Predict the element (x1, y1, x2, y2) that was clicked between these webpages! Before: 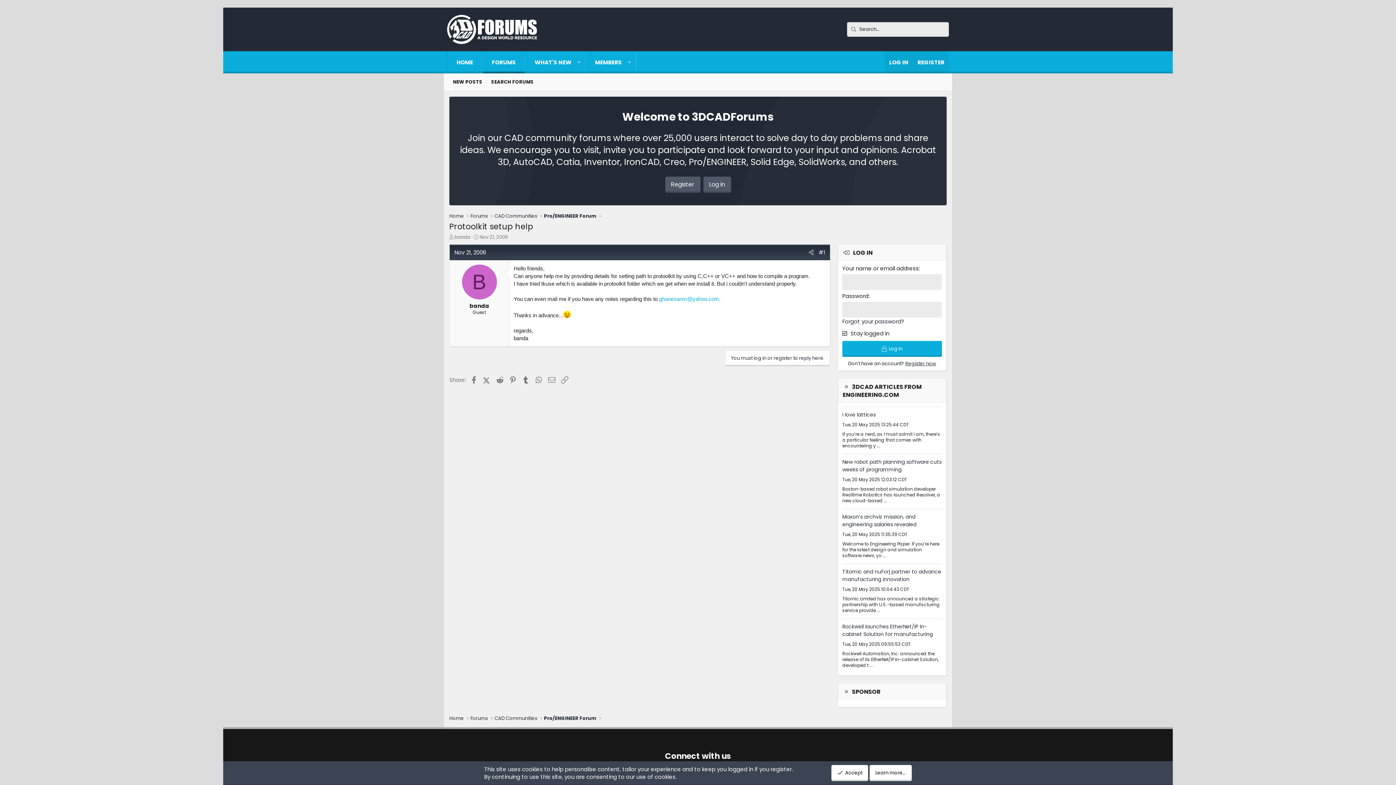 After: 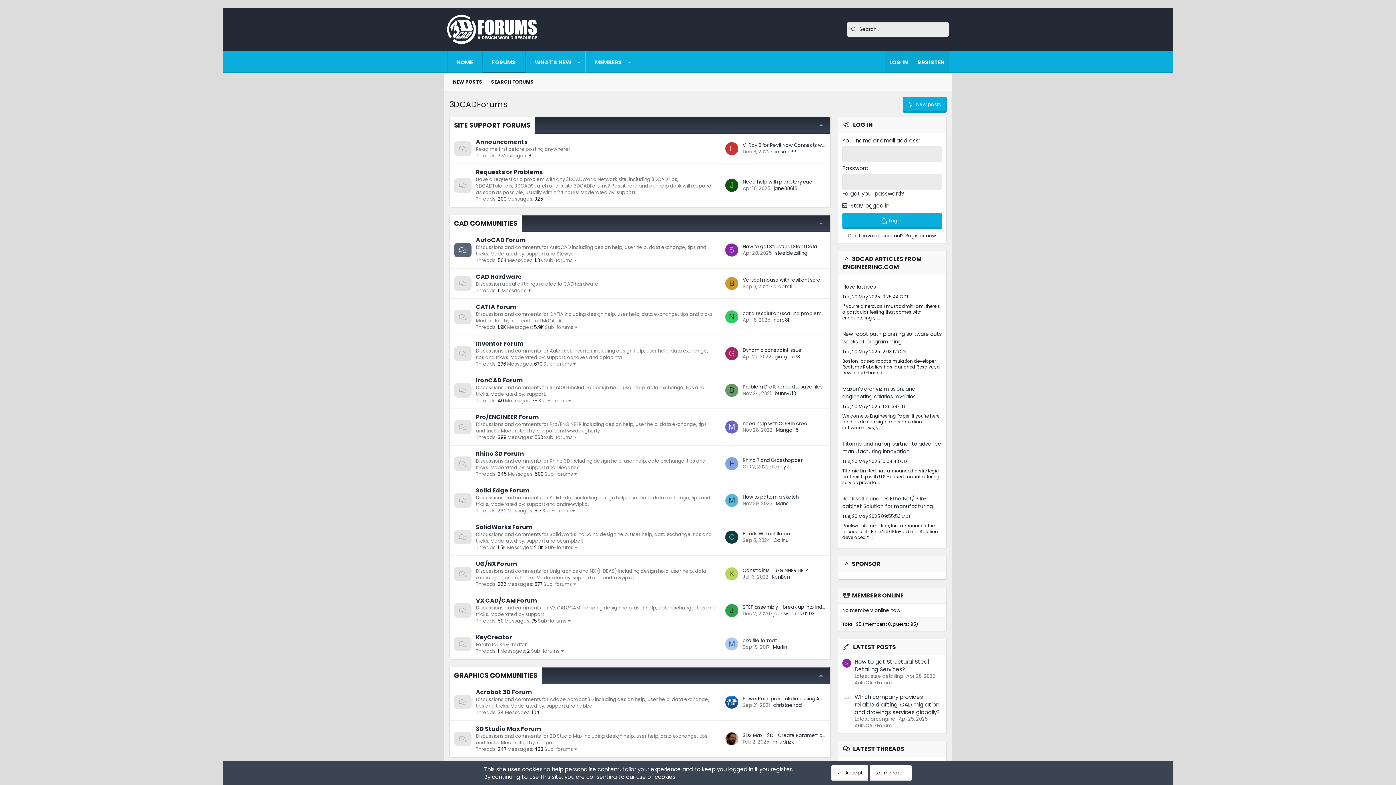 Action: bbox: (449, 715, 464, 722) label: Home